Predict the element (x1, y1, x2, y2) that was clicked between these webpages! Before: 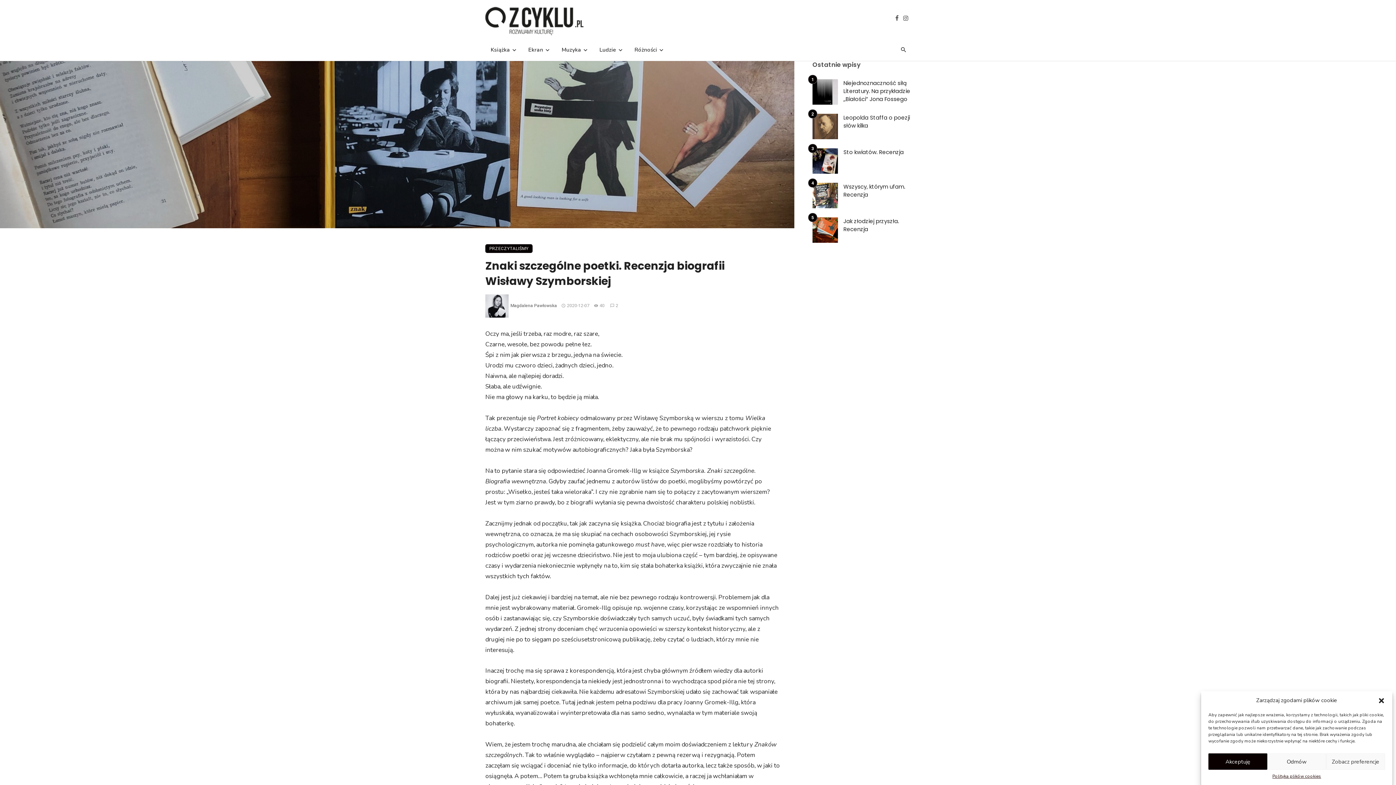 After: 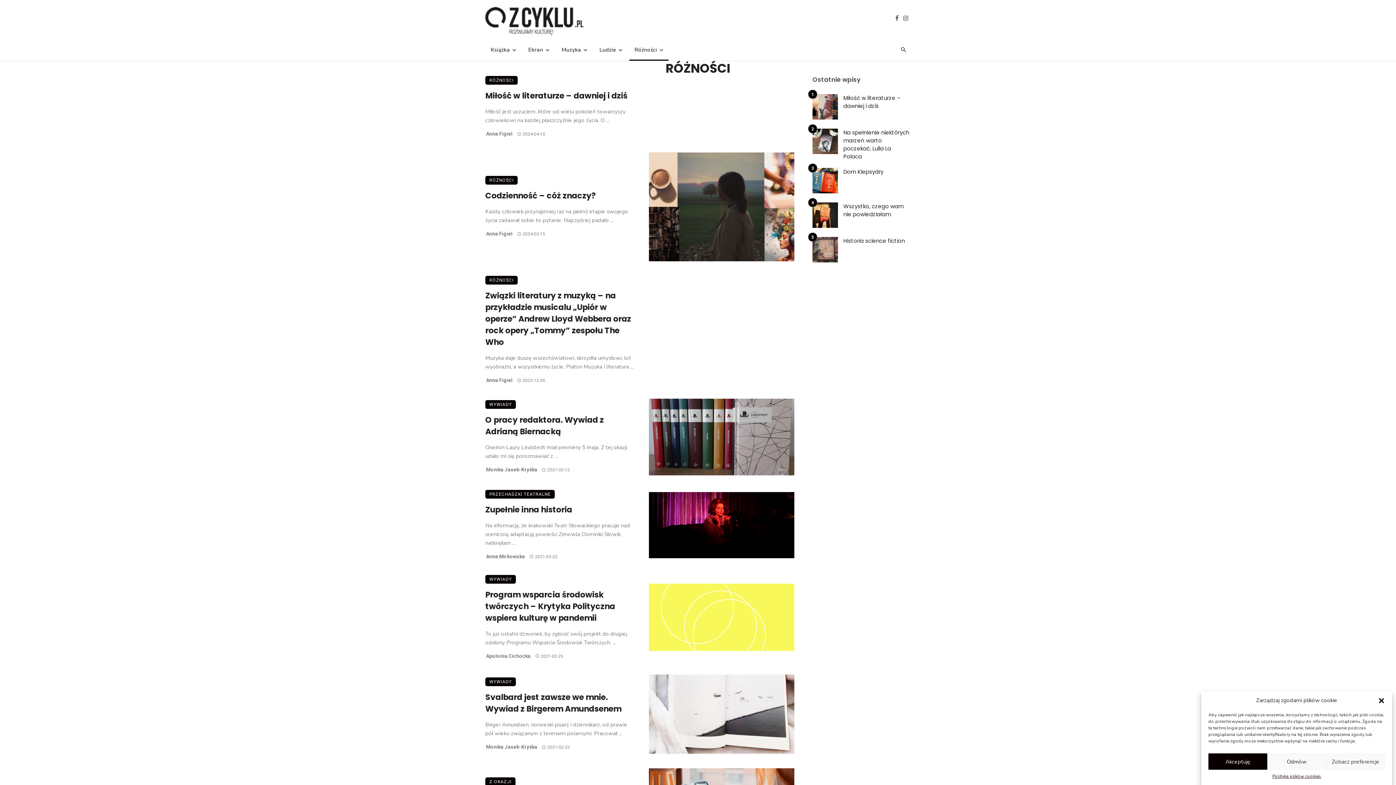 Action: label: Różności bbox: (629, 38, 668, 60)